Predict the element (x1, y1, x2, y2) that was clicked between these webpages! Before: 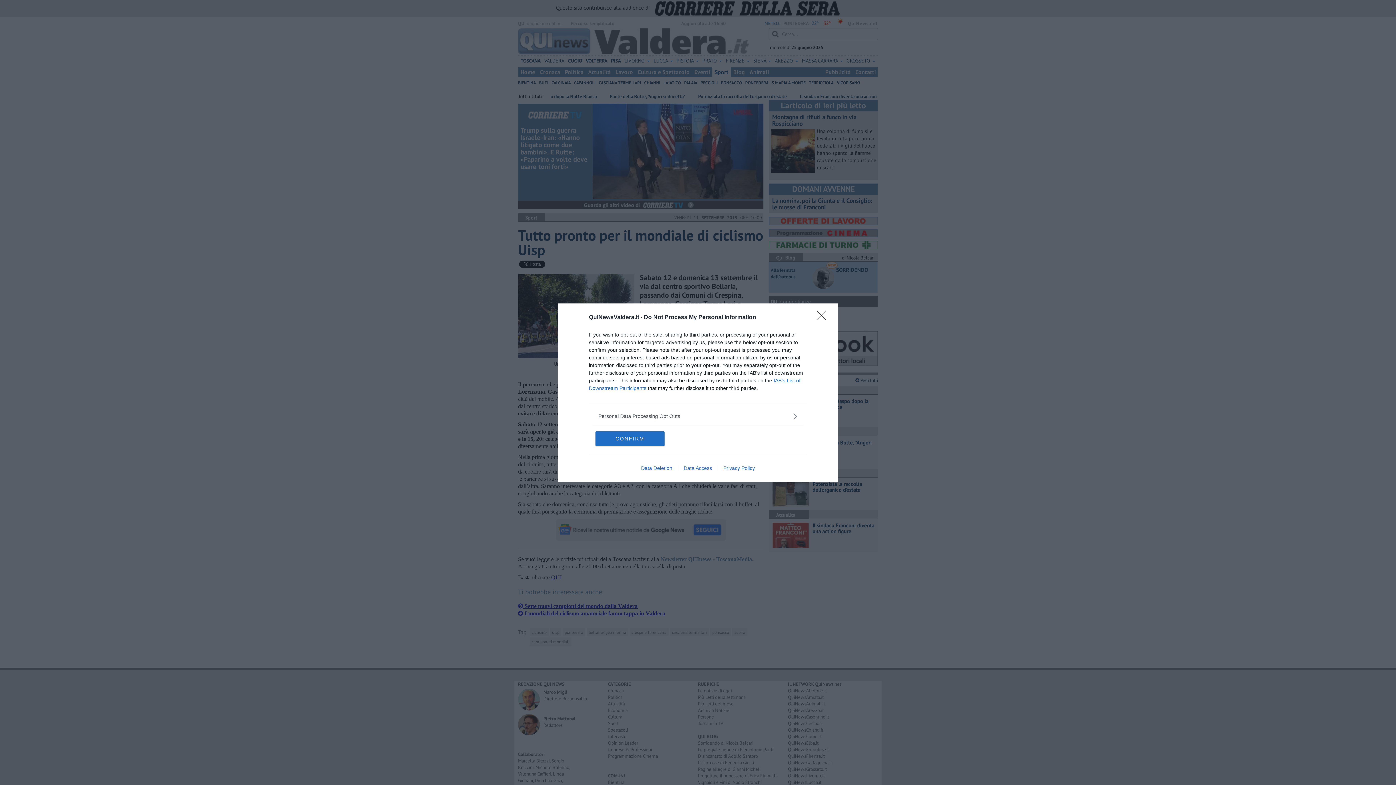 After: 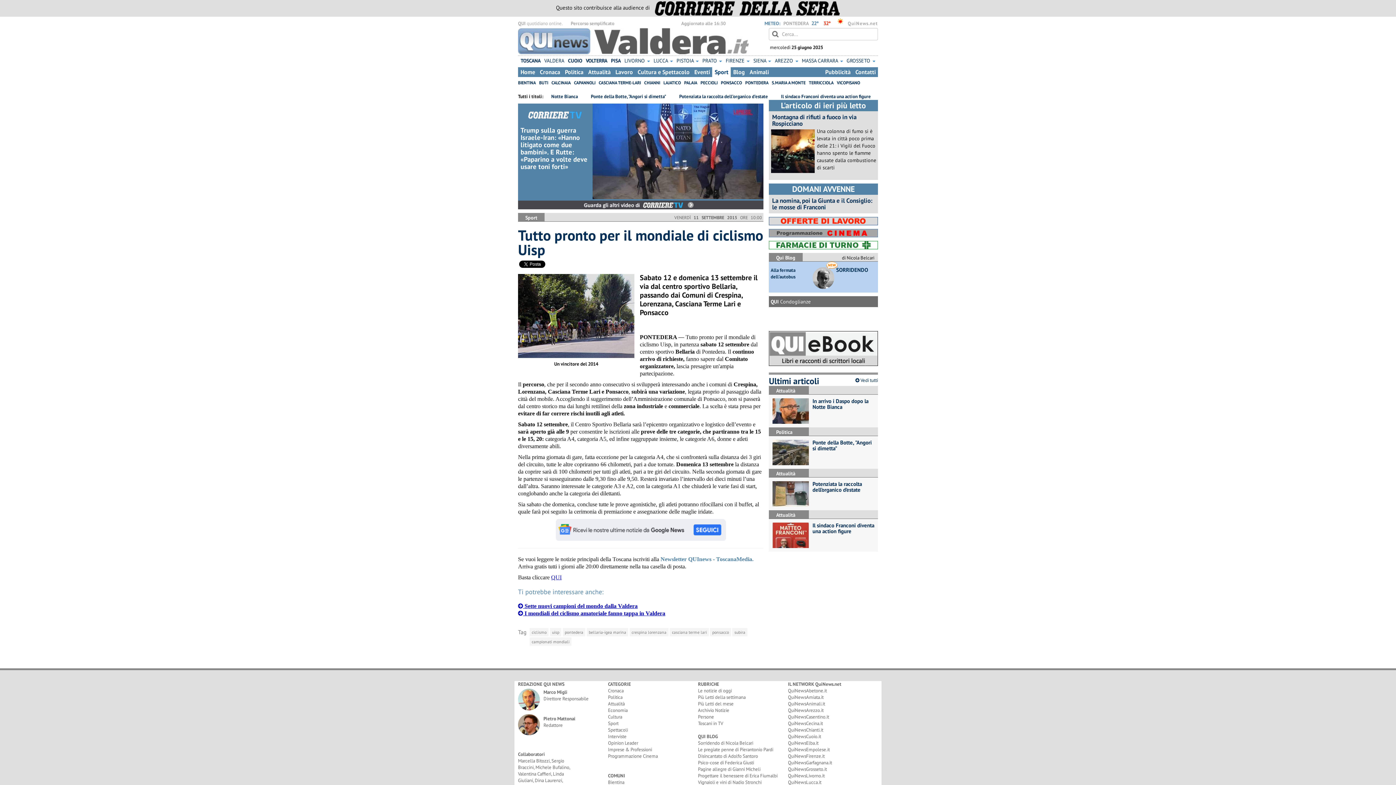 Action: label: Close bbox: (817, 310, 830, 324)